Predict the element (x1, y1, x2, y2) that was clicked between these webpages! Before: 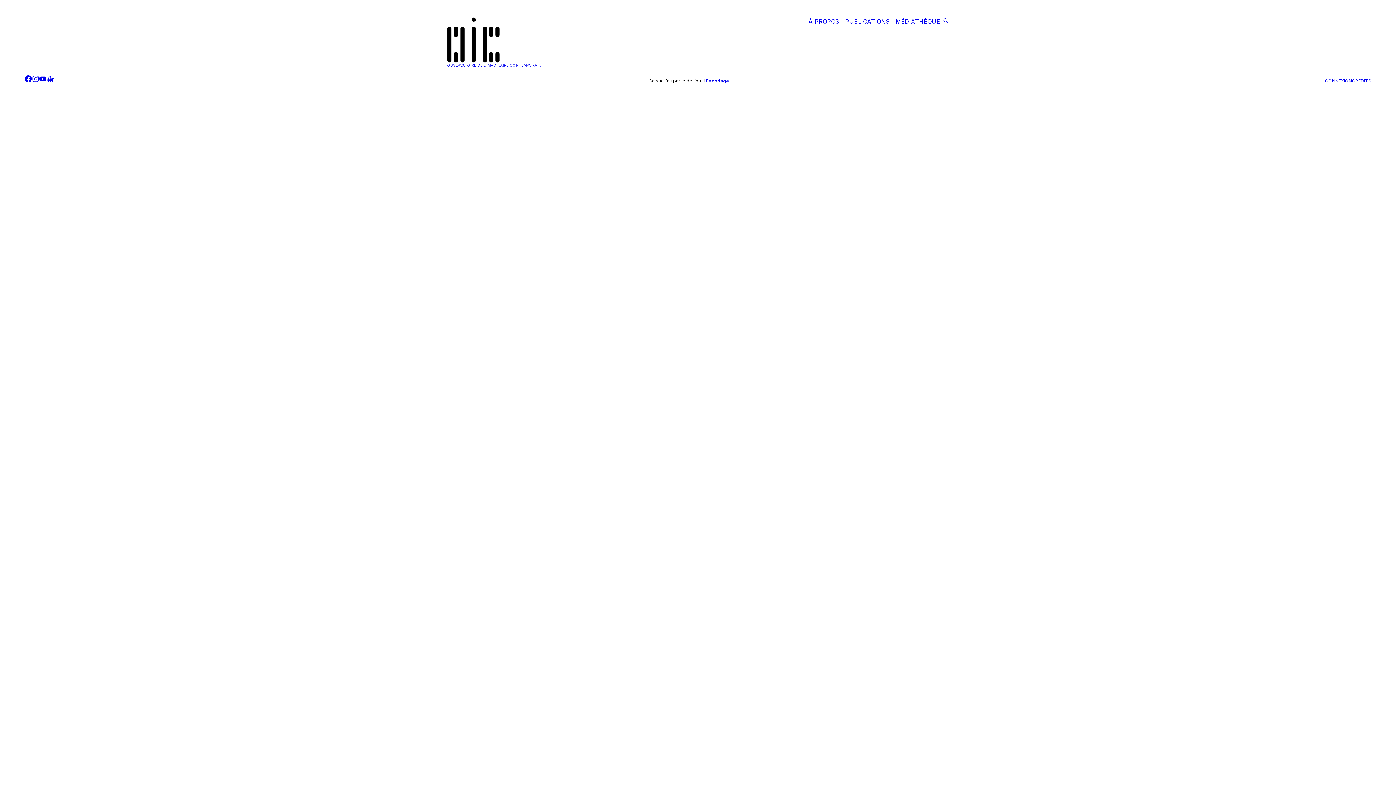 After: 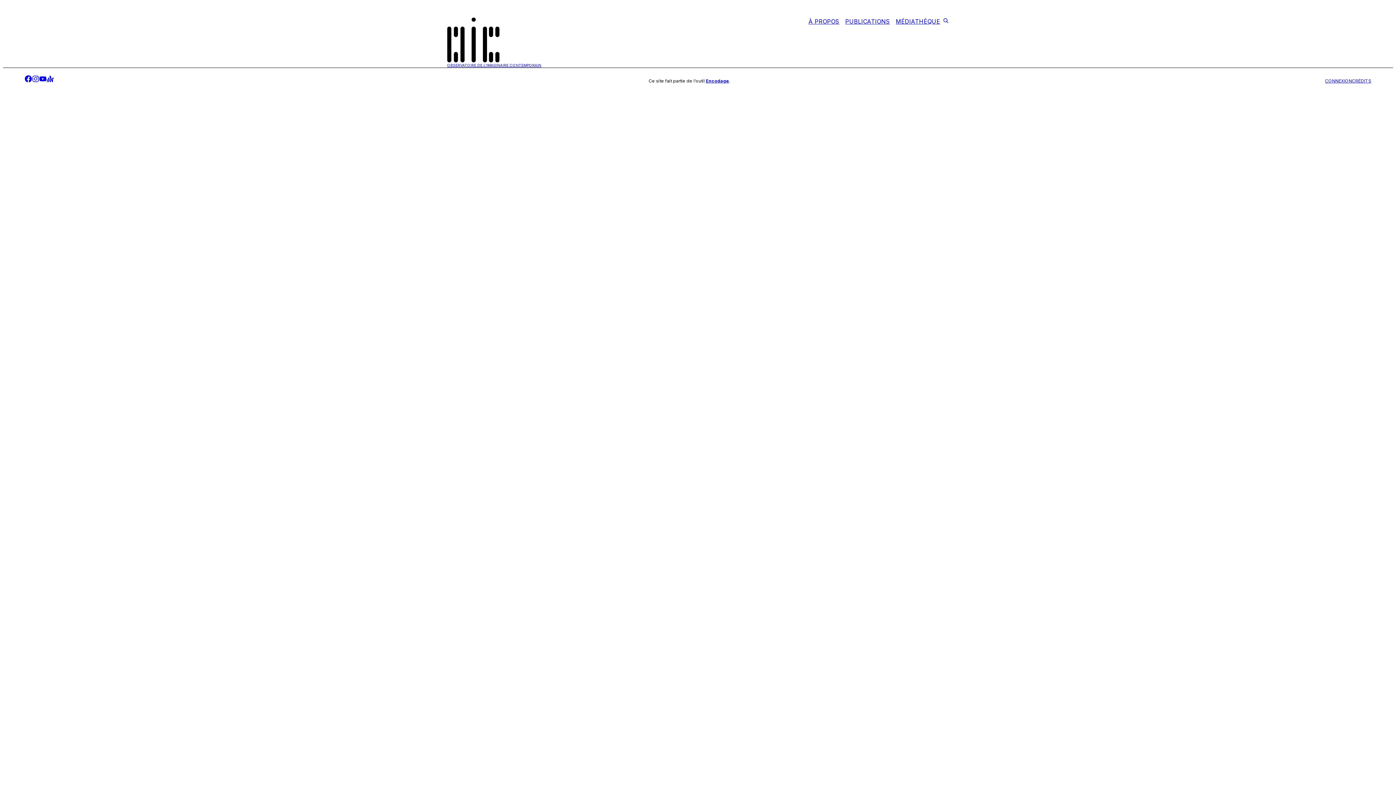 Action: bbox: (24, 75, 32, 84) label: facebook